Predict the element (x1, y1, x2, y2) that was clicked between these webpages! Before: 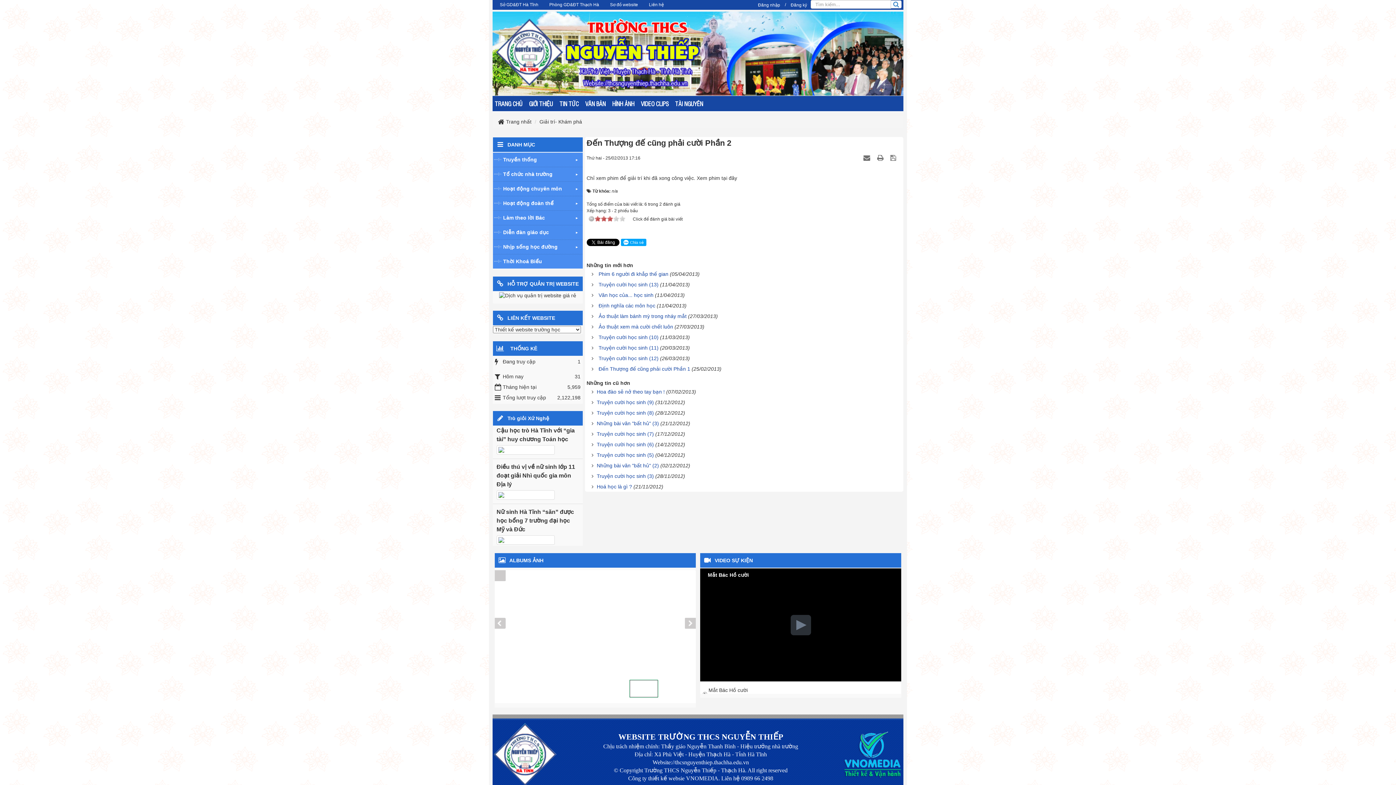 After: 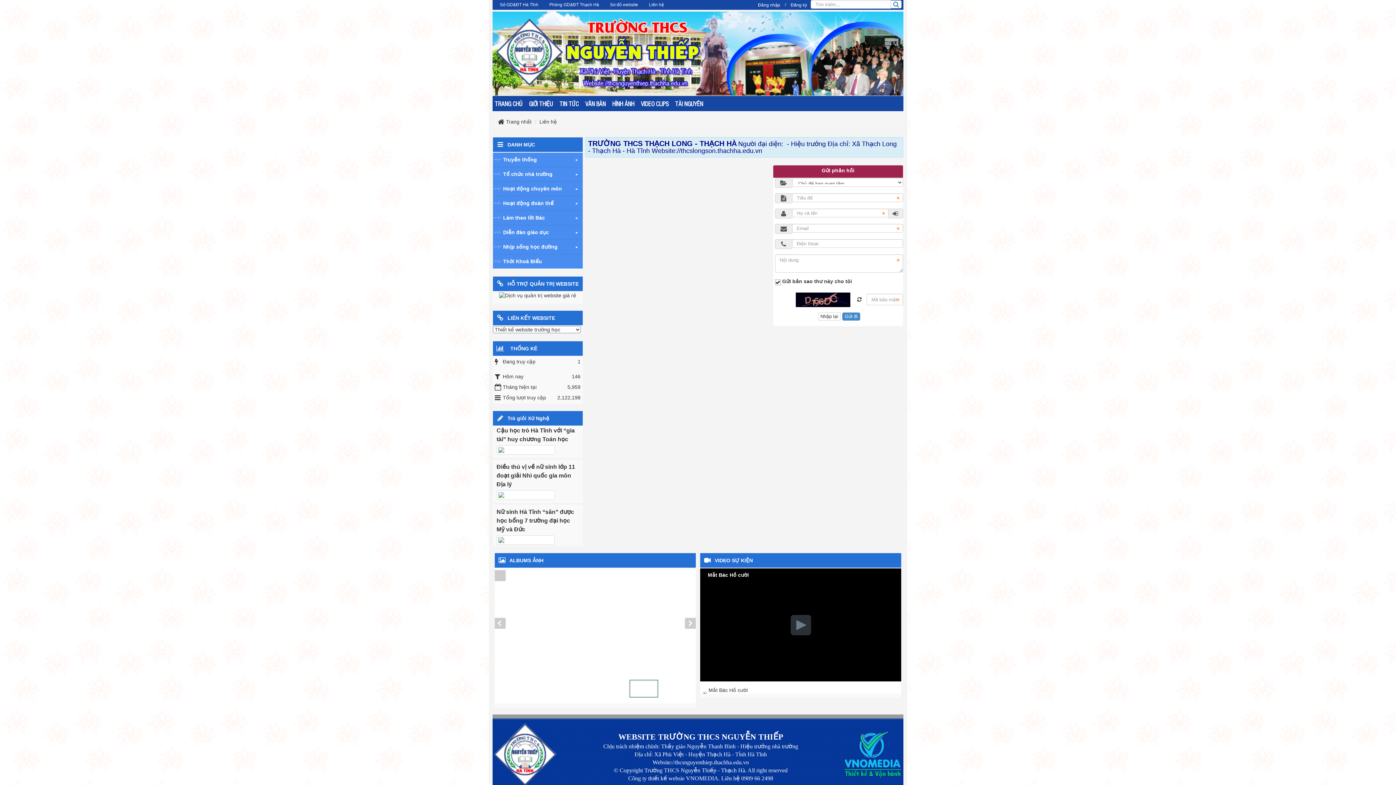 Action: label: Liên hệ bbox: (643, 0, 669, 9)